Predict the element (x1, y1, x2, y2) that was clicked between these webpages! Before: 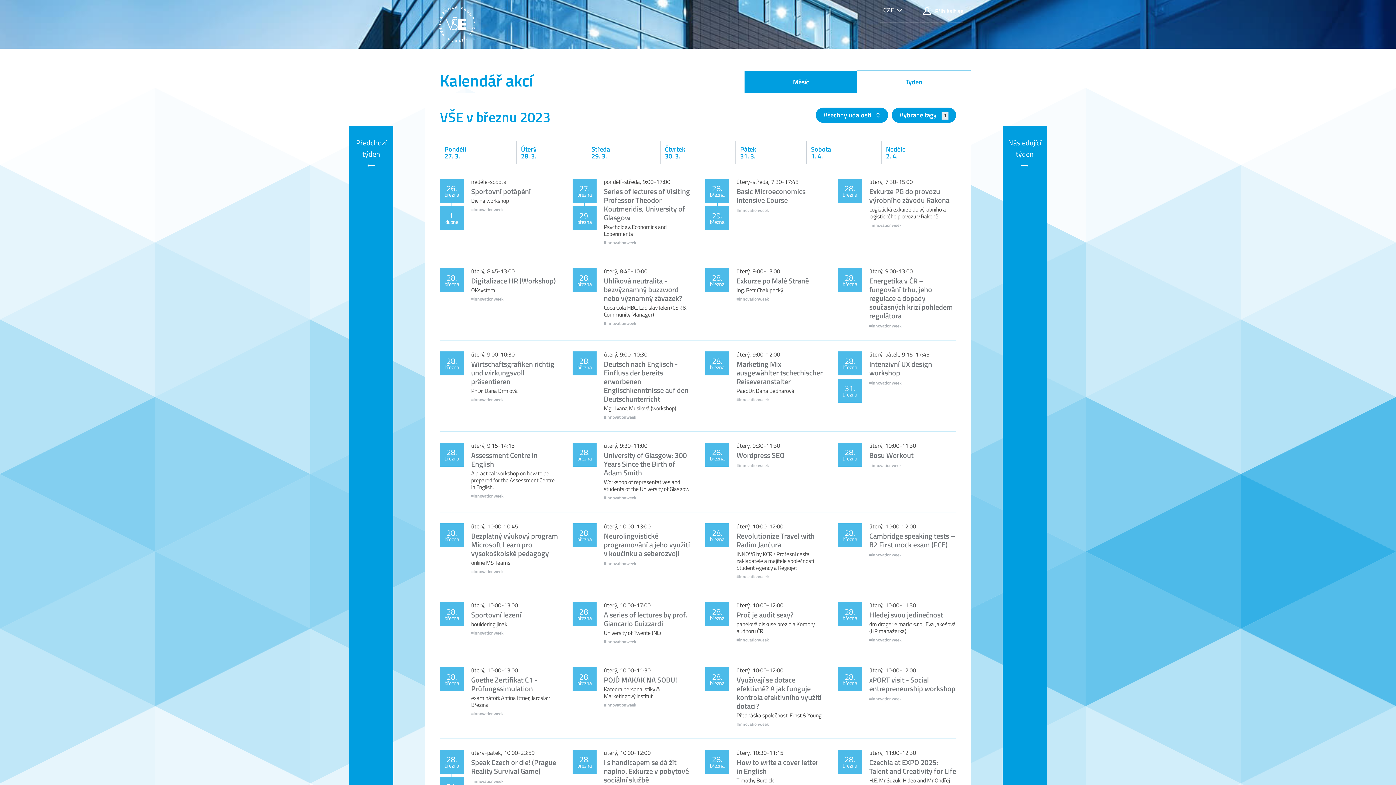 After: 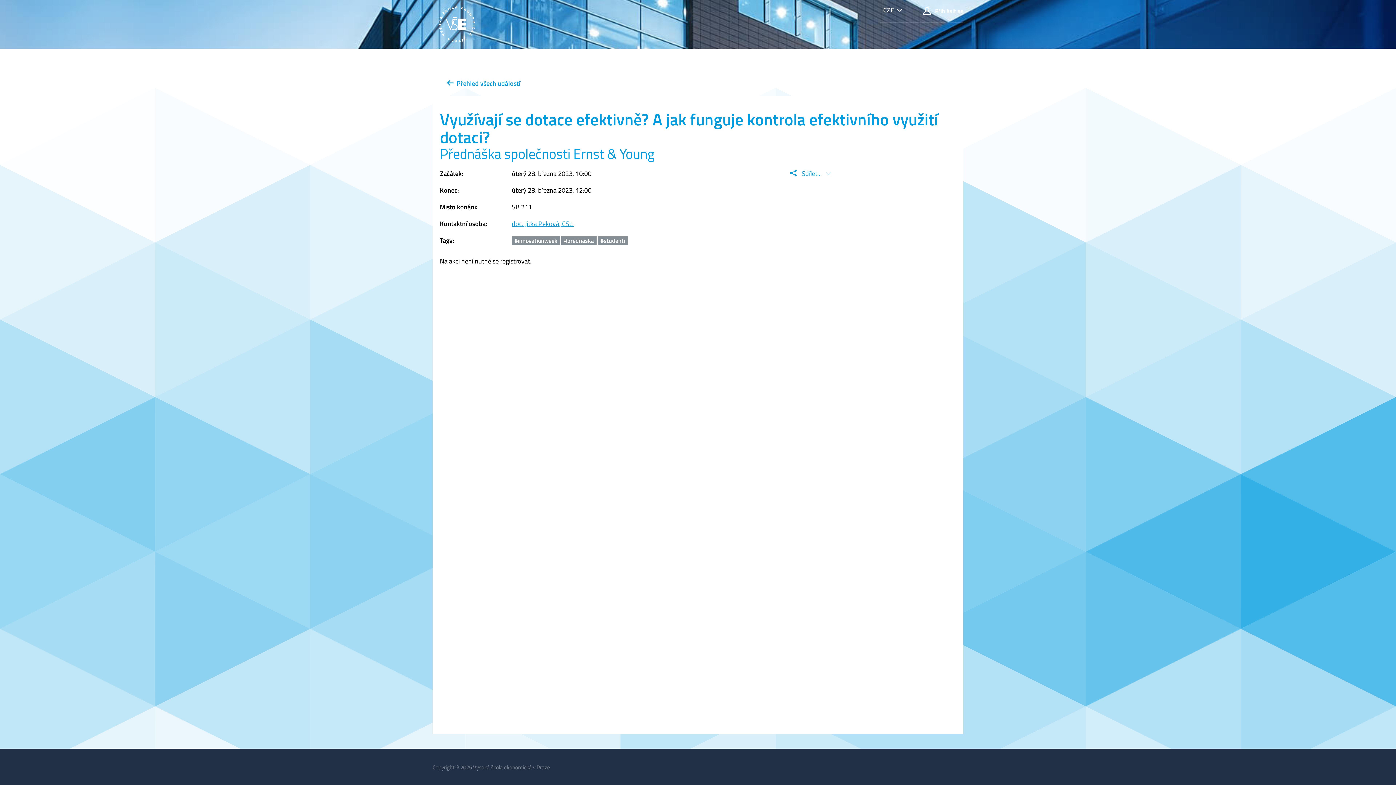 Action: bbox: (736, 674, 821, 712) label: Využívají se dotace efektivně? A jak funguje kontrola efektivního využití dotaci?